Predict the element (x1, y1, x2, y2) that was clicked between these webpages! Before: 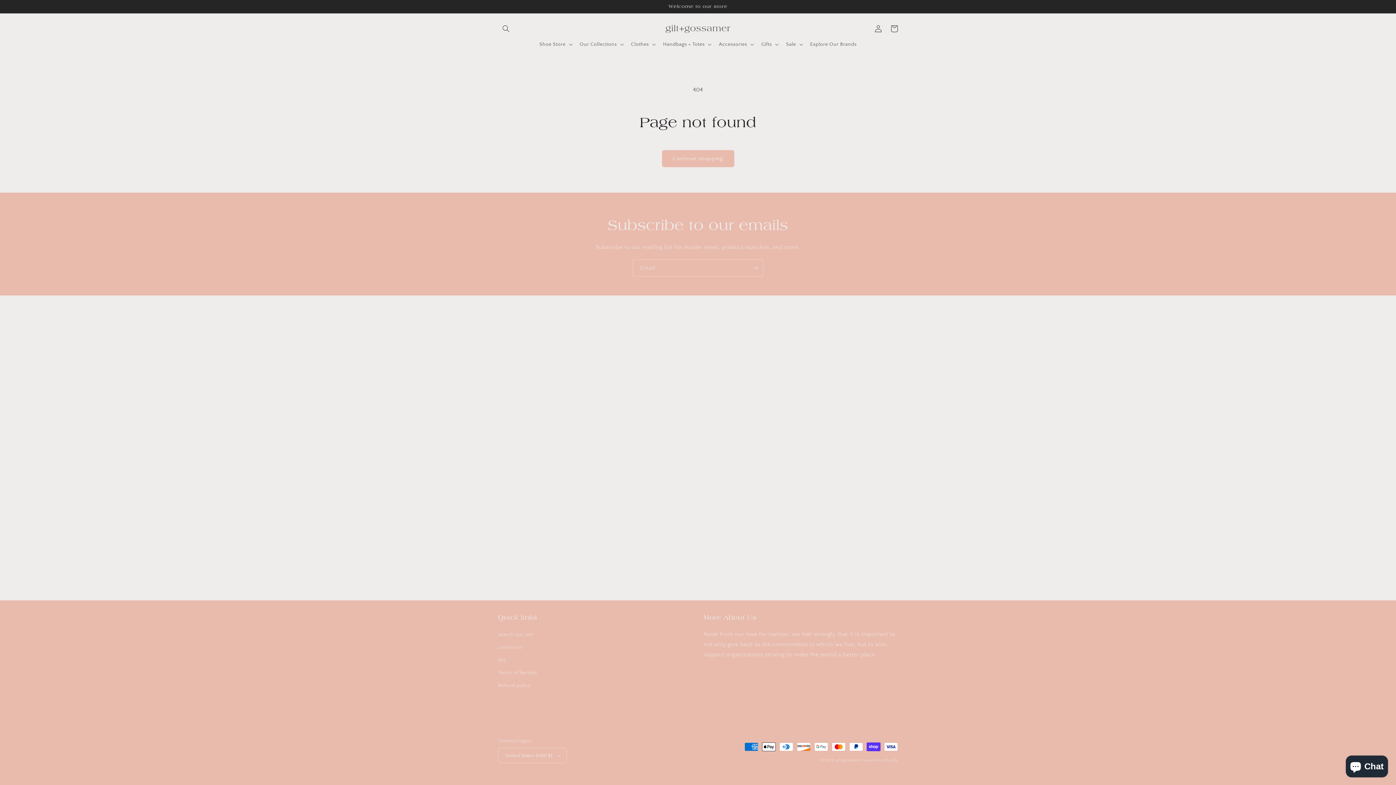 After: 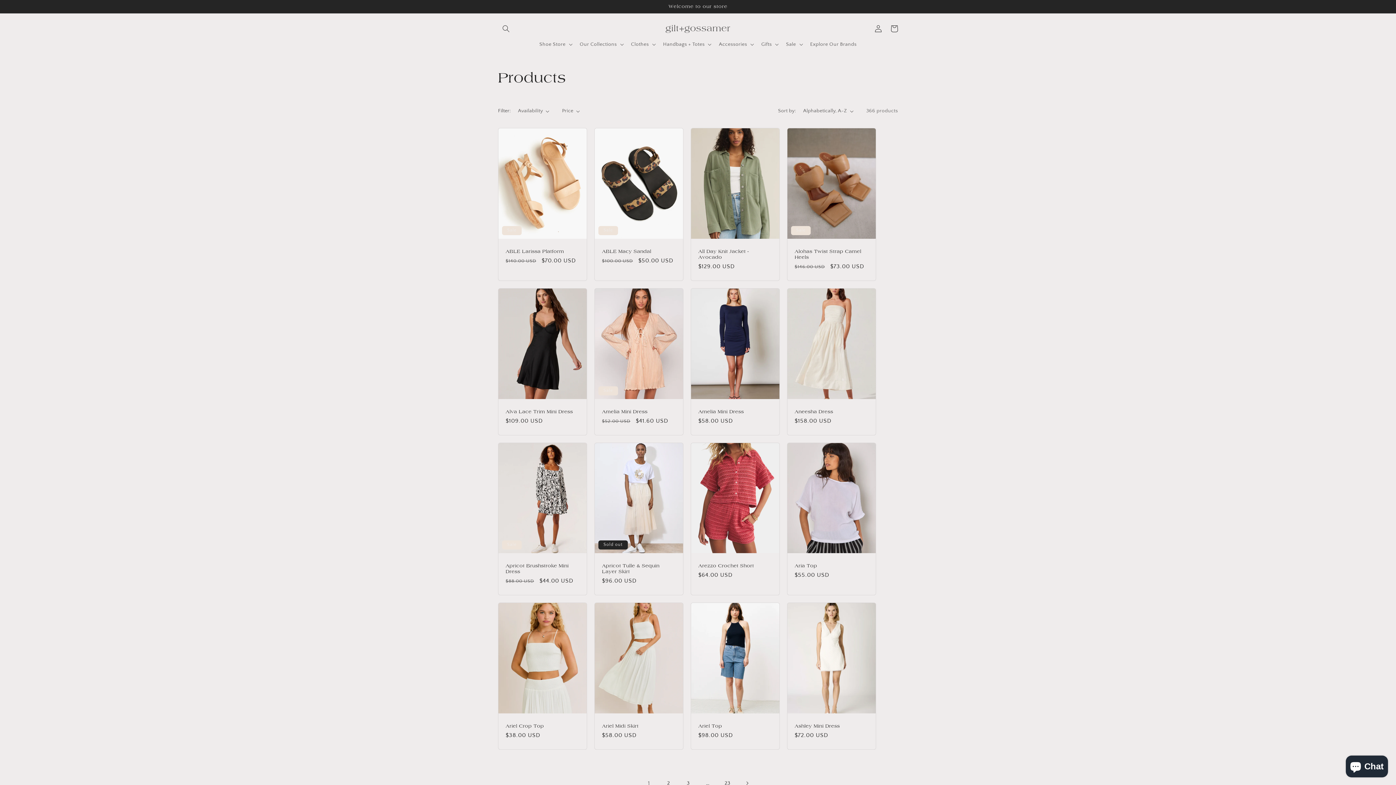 Action: bbox: (662, 150, 734, 167) label: Continue shopping